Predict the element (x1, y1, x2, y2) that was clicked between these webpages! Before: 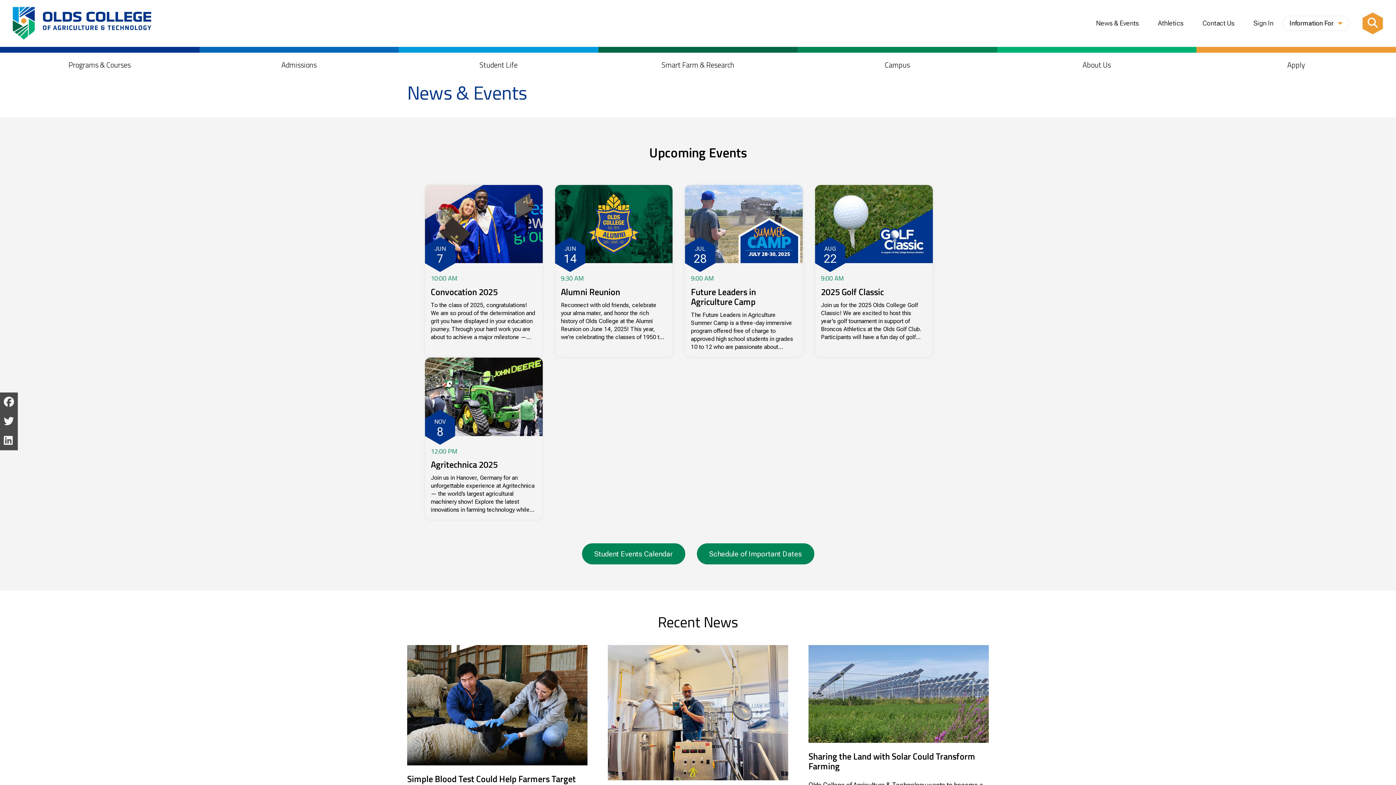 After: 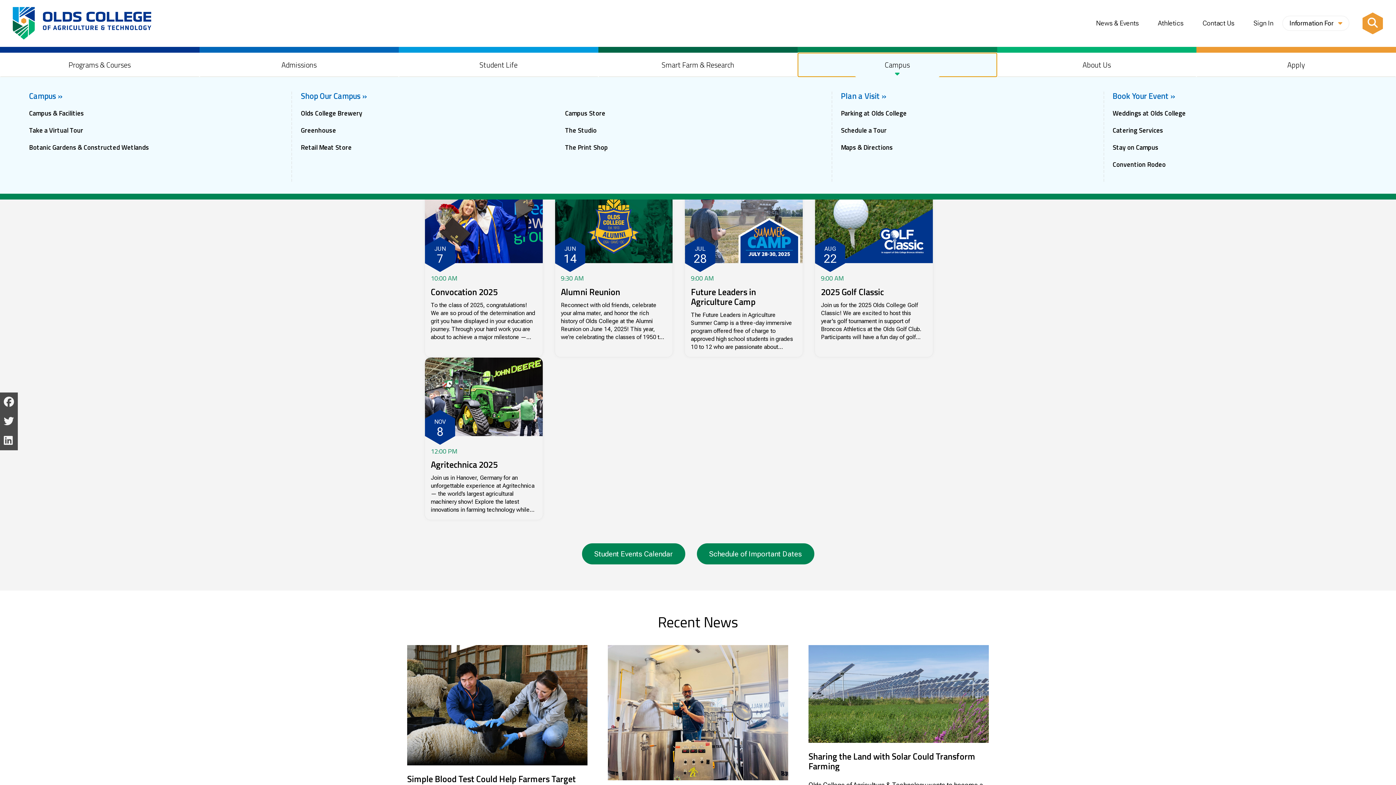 Action: label: Campus bbox: (797, 52, 997, 76)